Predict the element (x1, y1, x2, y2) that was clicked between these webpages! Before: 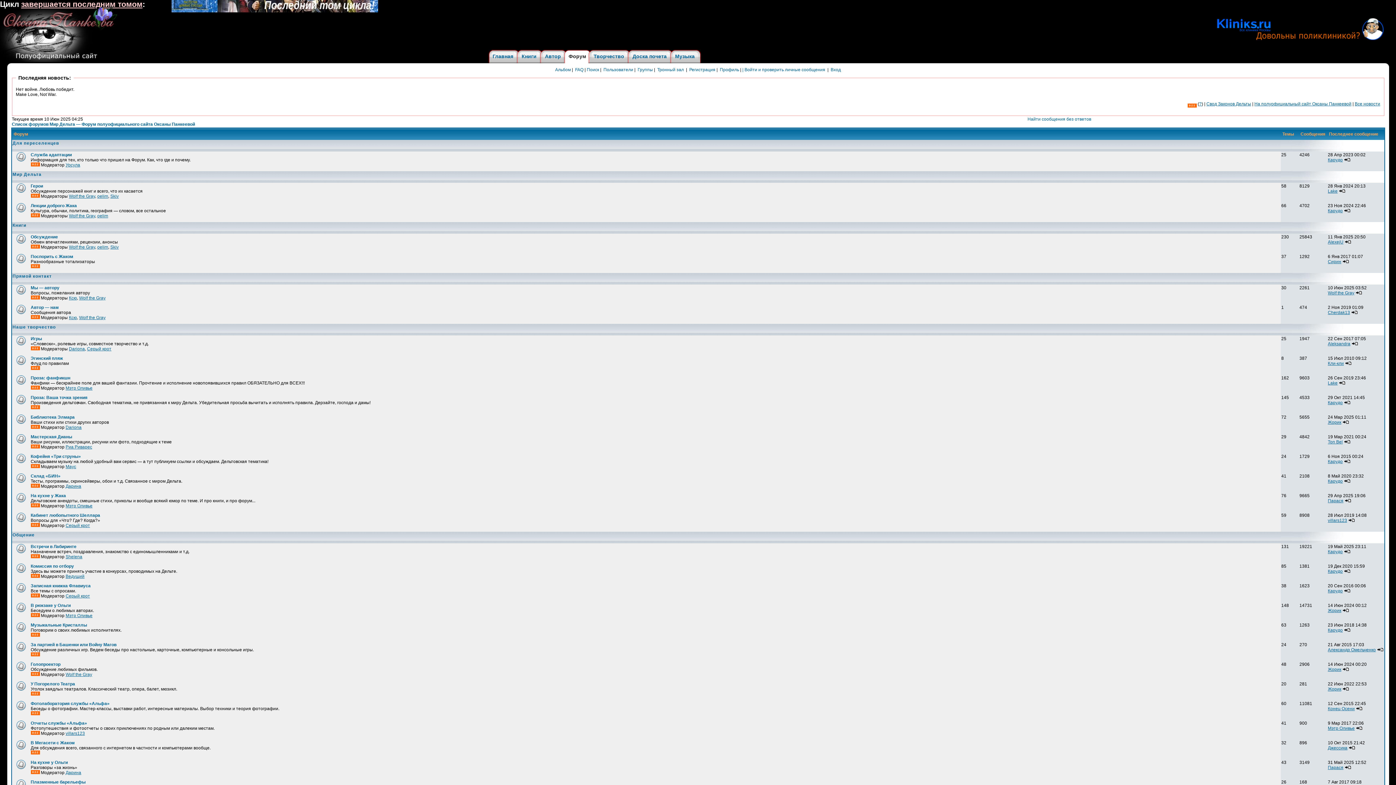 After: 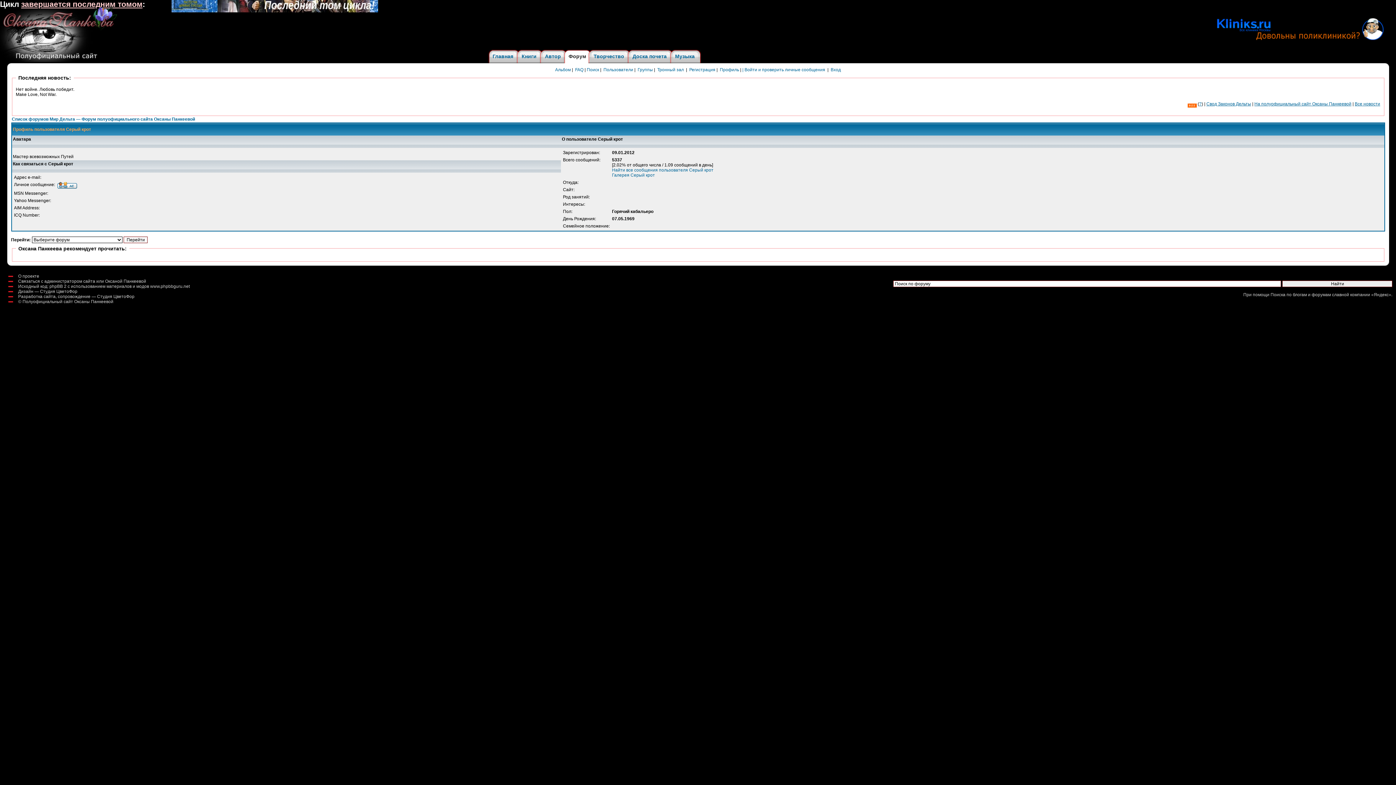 Action: bbox: (87, 346, 111, 351) label: Серый крот